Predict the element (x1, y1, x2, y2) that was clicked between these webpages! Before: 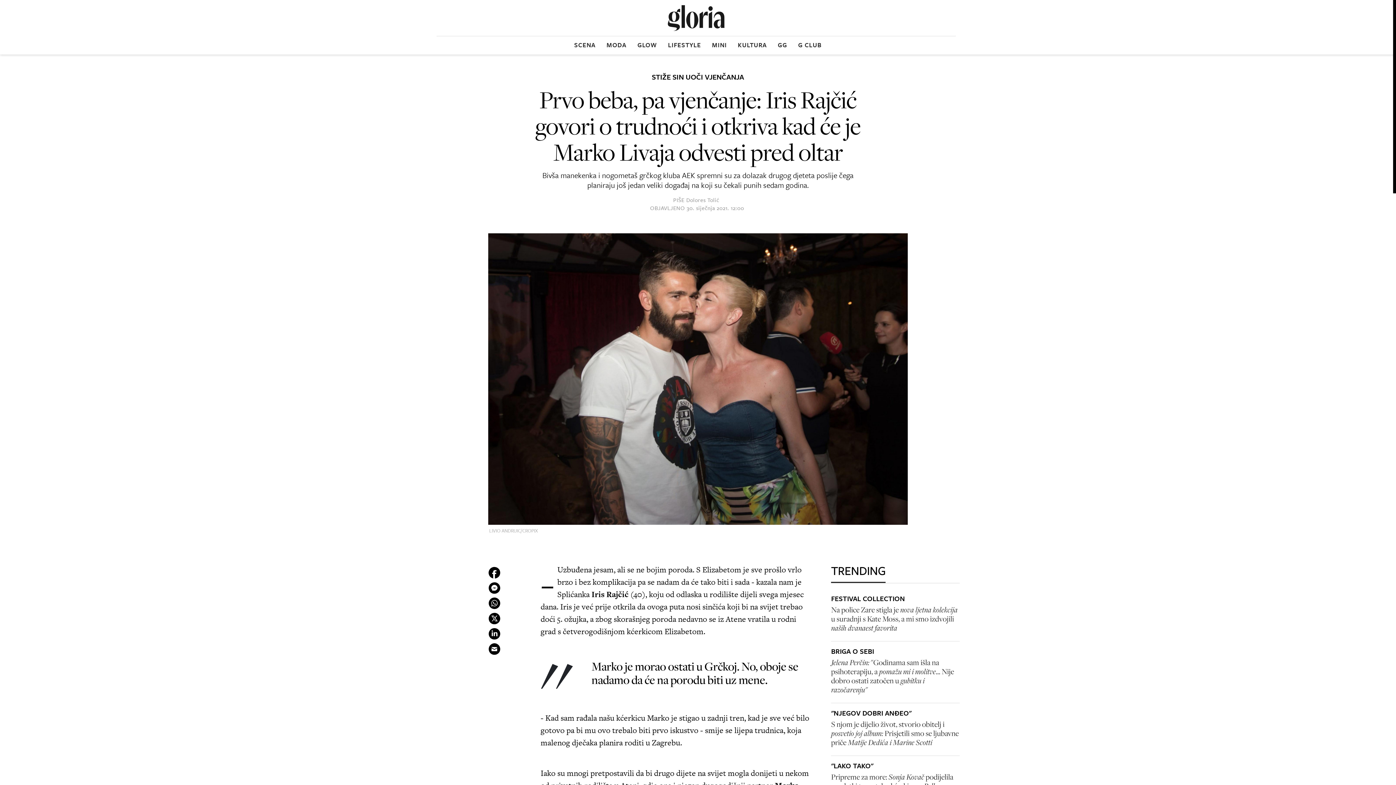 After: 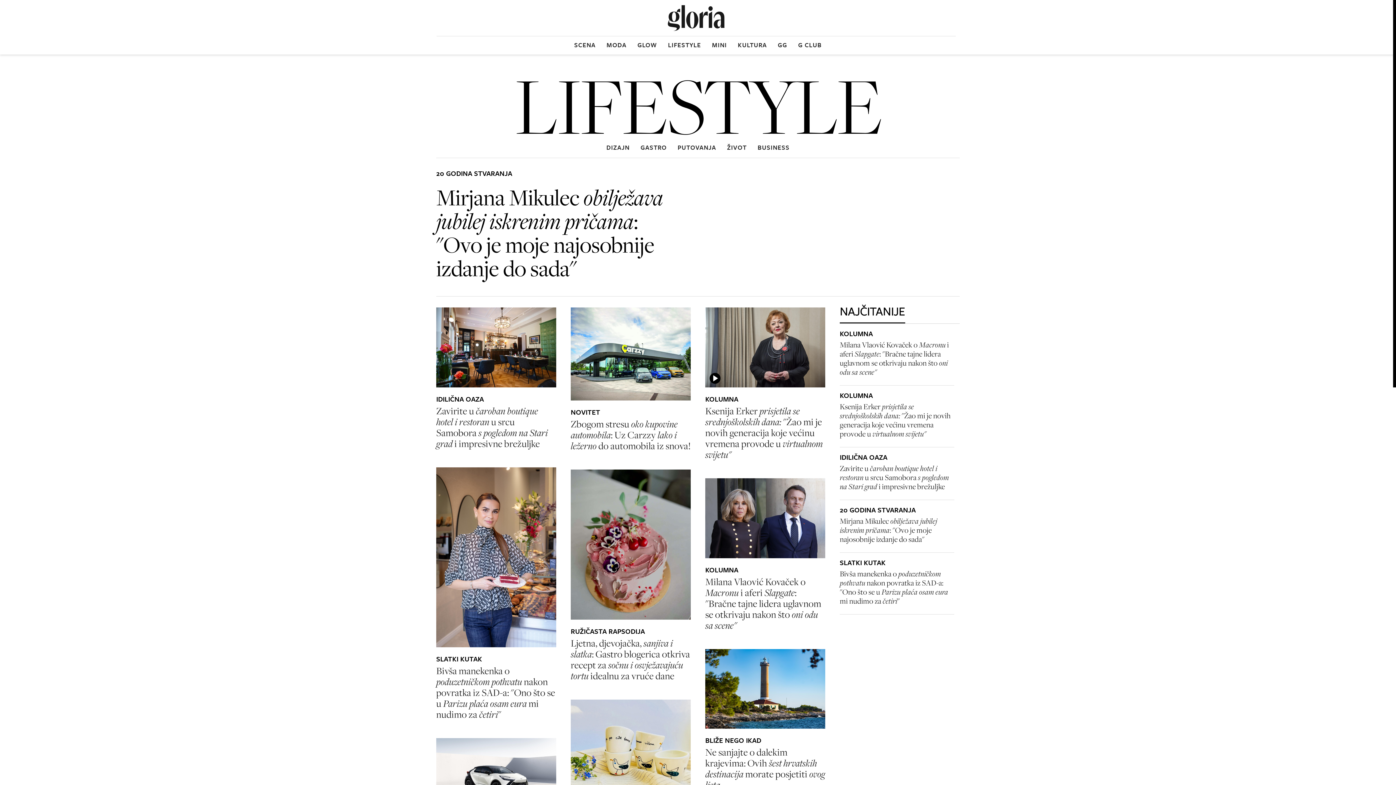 Action: label: LIFESTYLE bbox: (668, 36, 701, 52)